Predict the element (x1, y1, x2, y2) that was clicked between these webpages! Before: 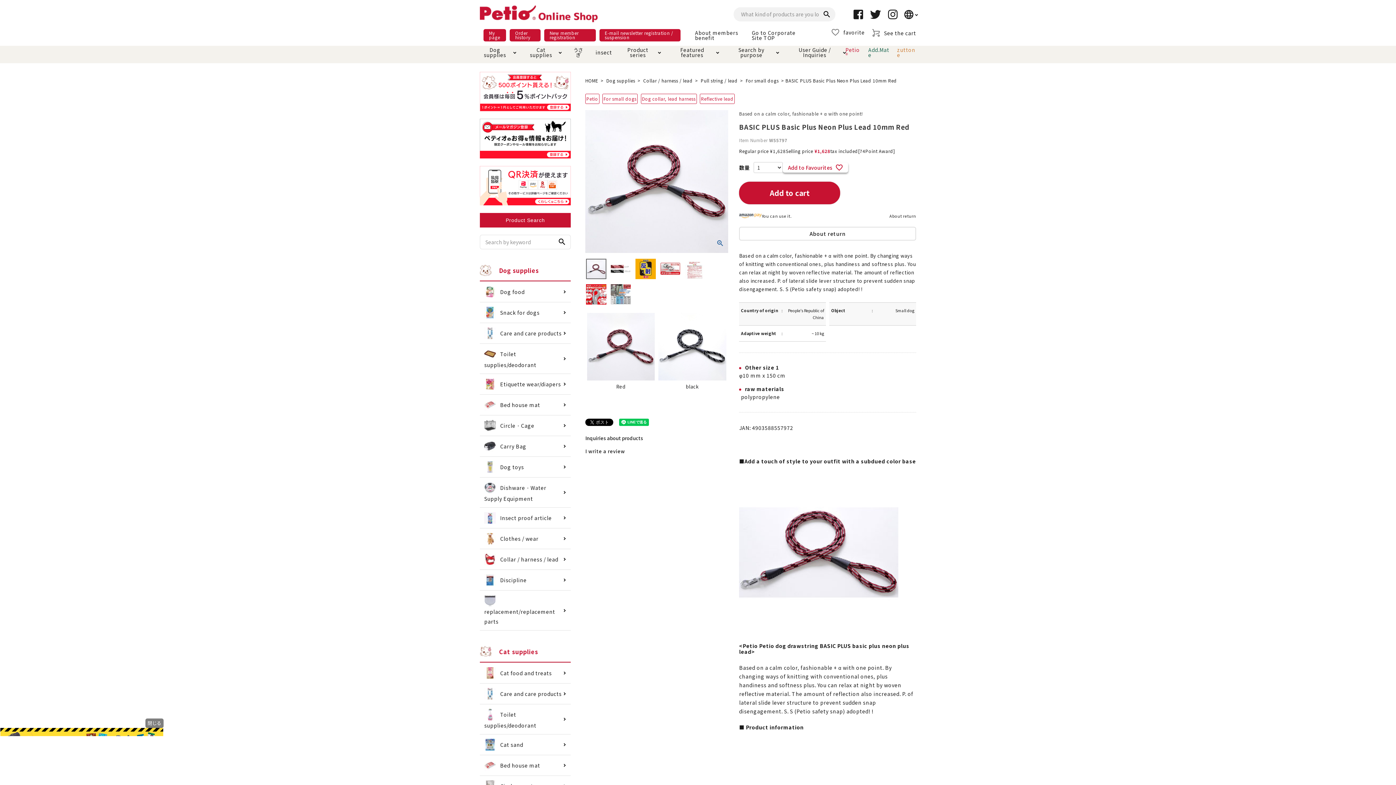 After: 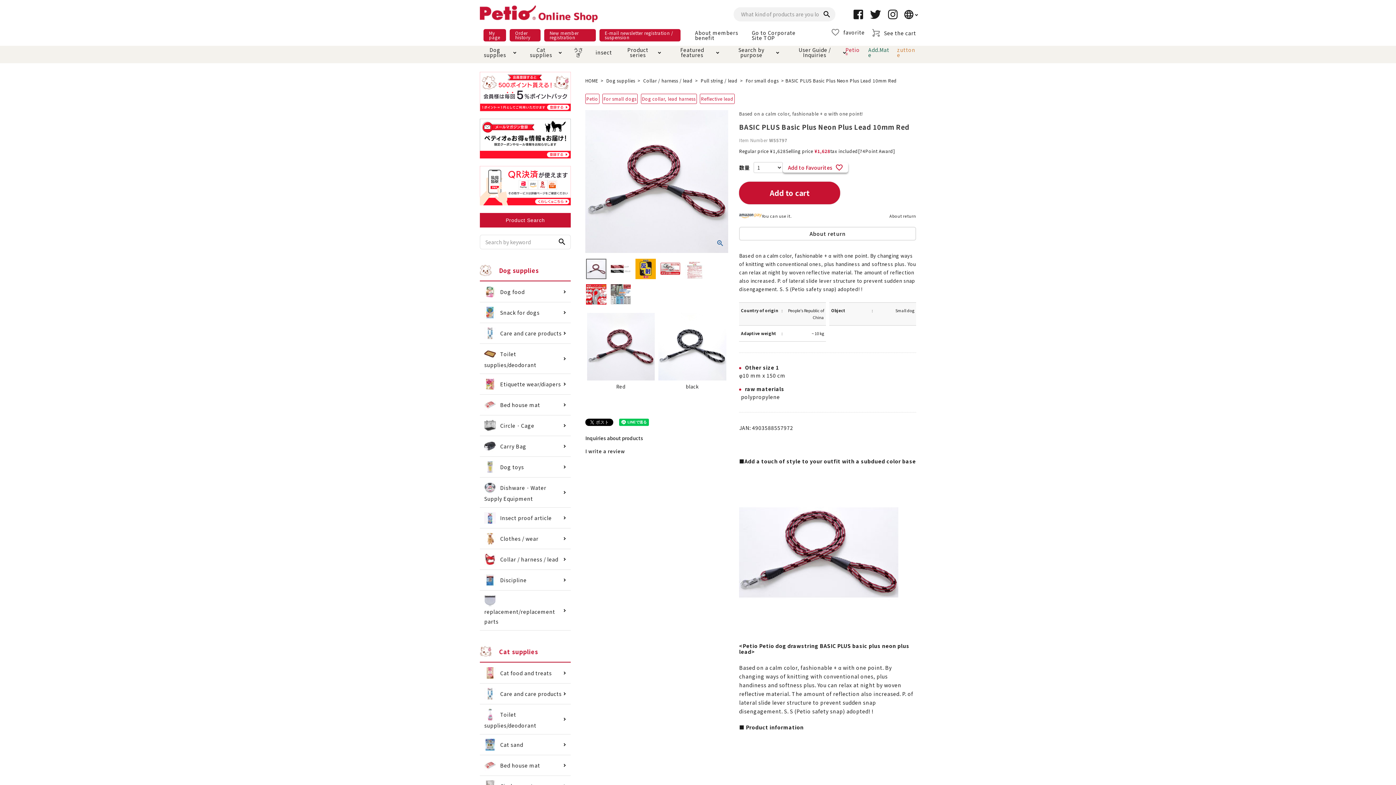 Action: bbox: (901, 7, 916, 22) label: language